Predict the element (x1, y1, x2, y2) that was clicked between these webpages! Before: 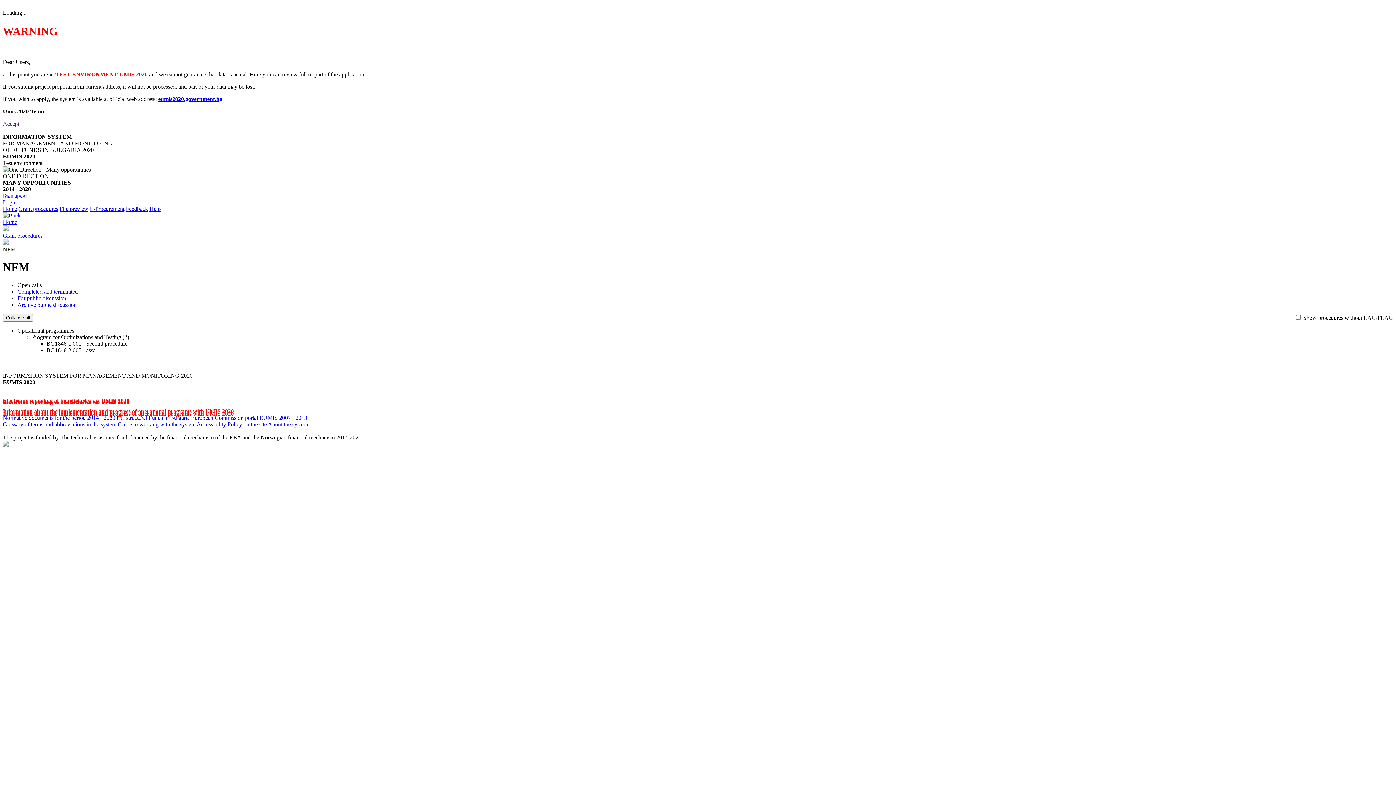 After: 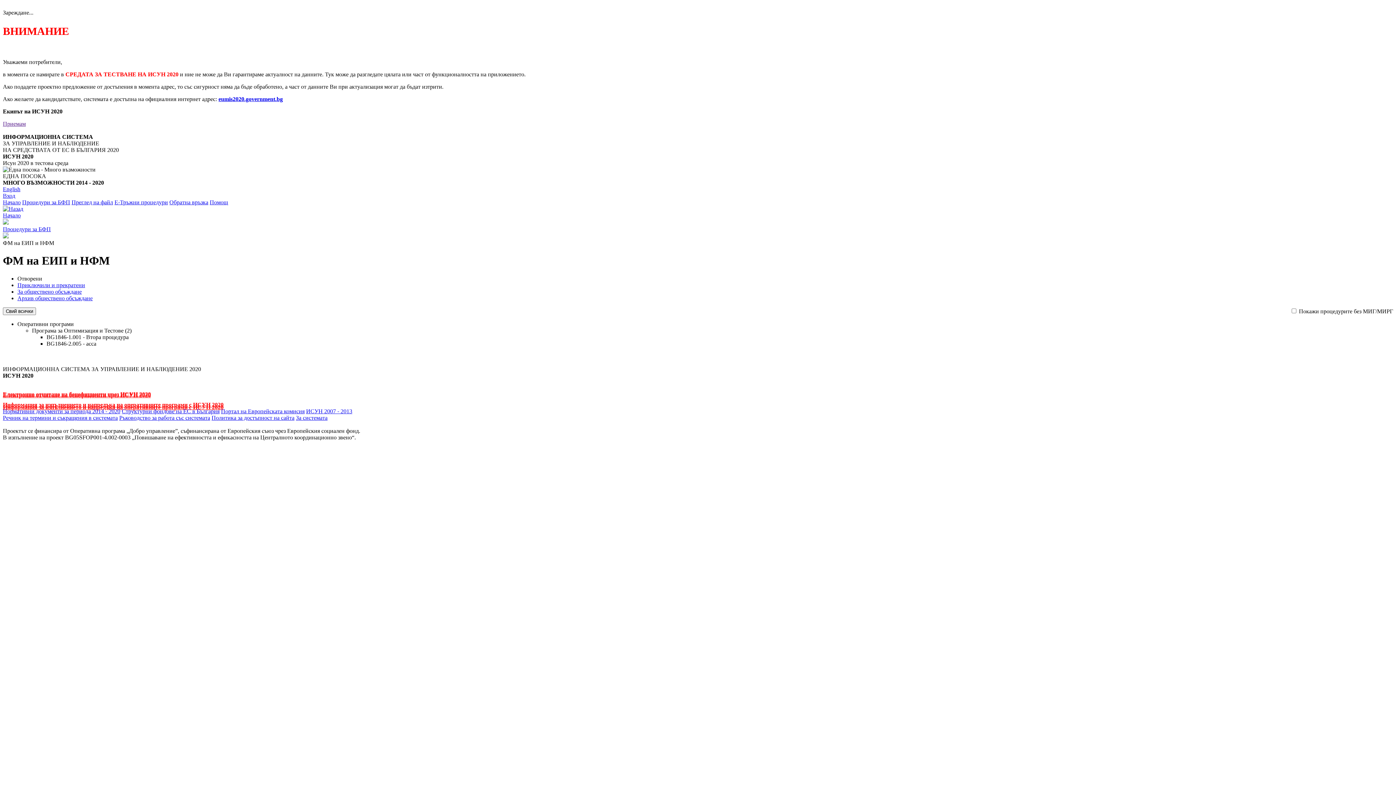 Action: bbox: (2, 192, 28, 198) label: Български